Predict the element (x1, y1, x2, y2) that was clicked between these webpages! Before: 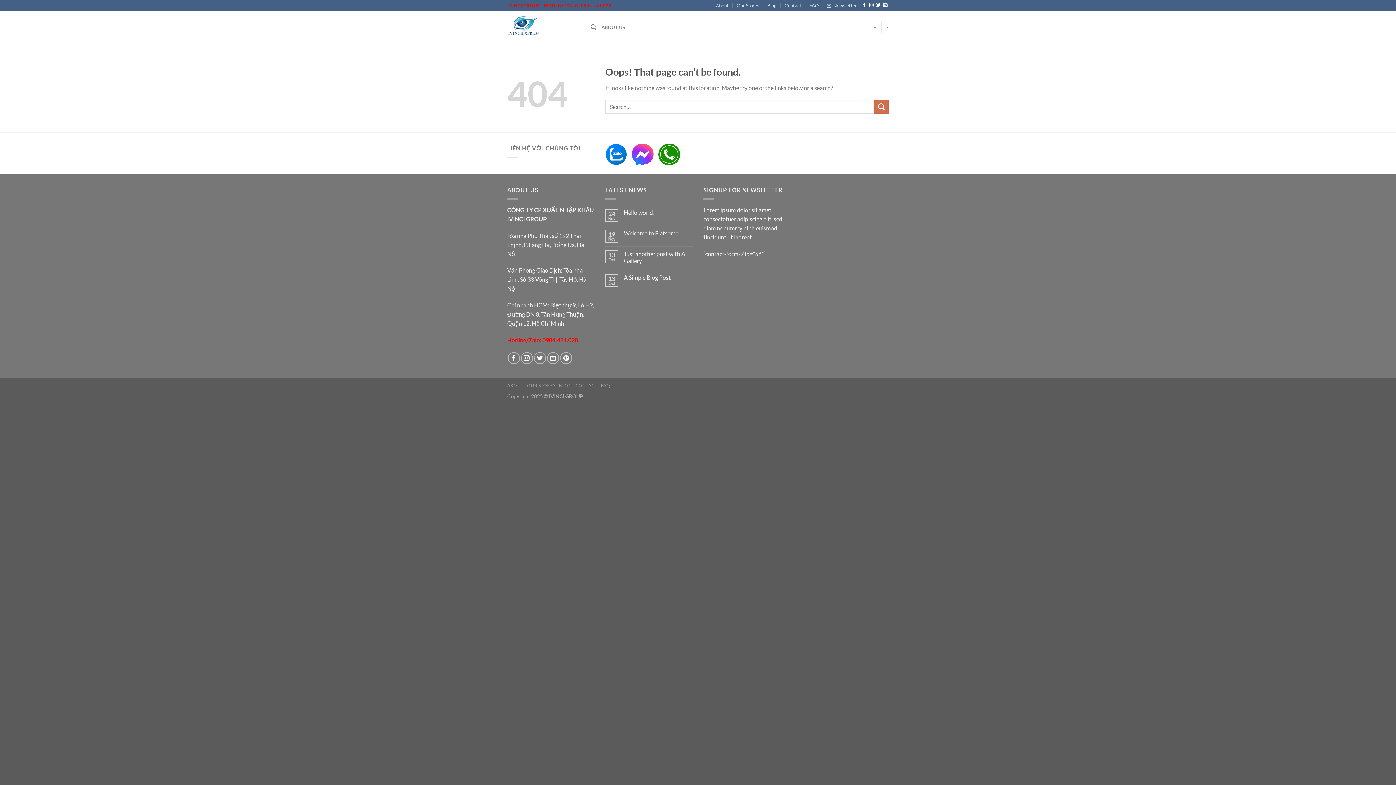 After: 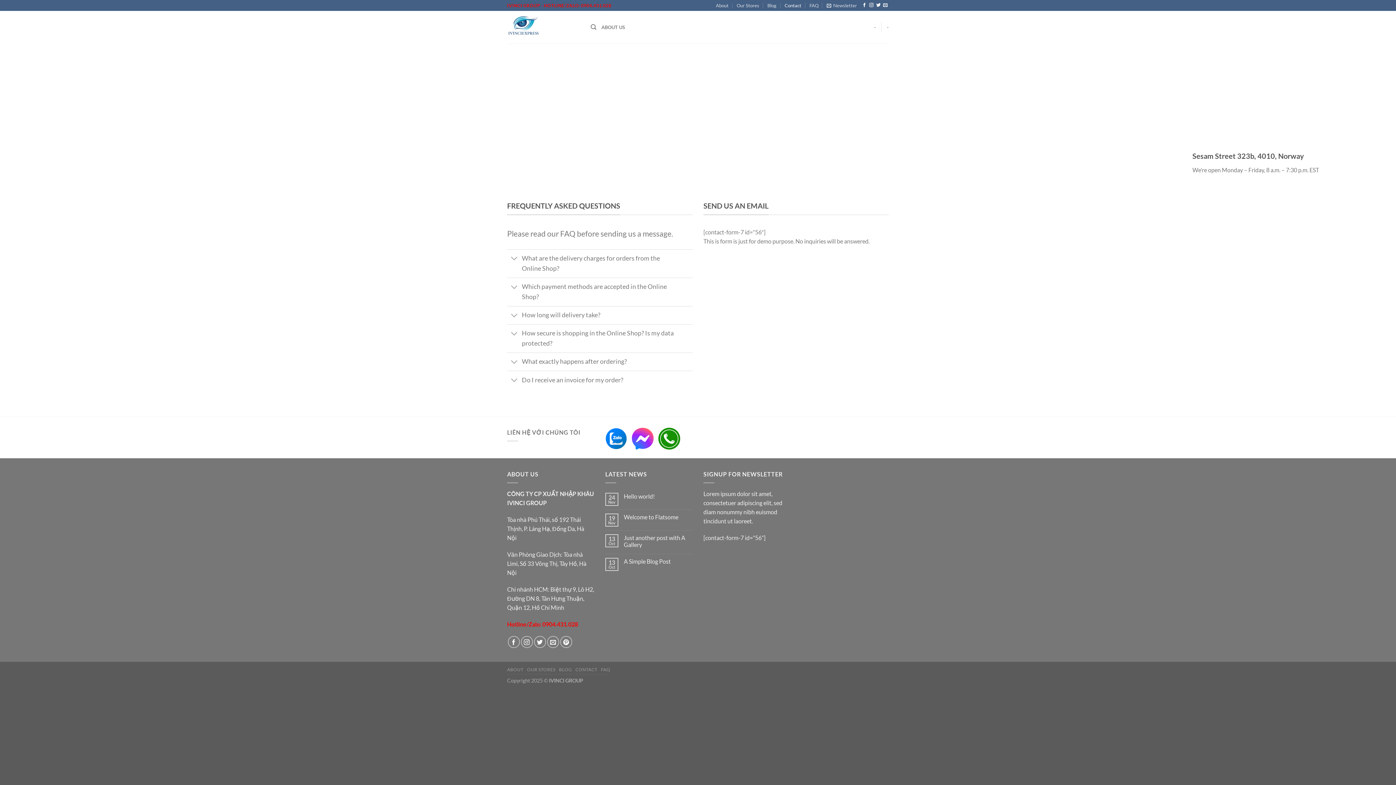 Action: label: Contact bbox: (784, 0, 801, 10)